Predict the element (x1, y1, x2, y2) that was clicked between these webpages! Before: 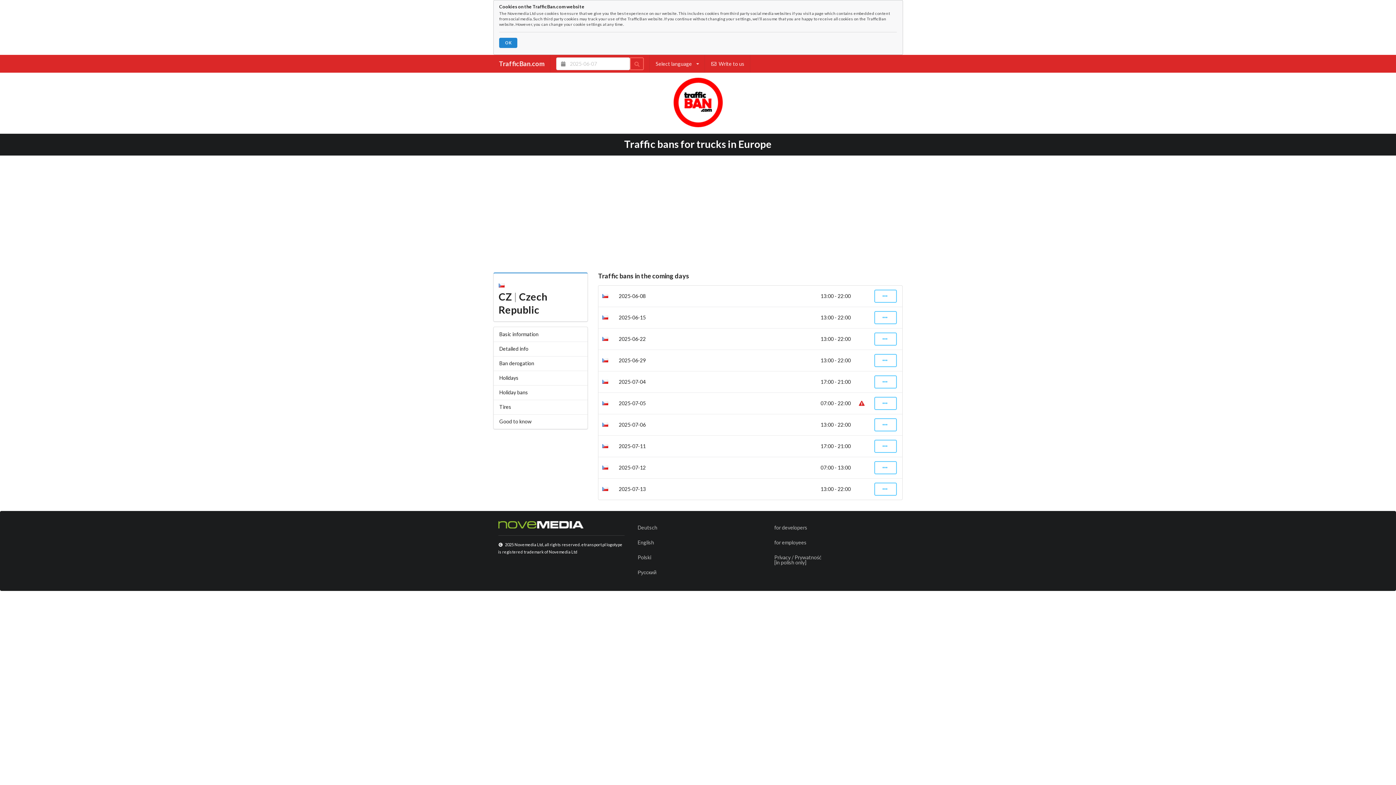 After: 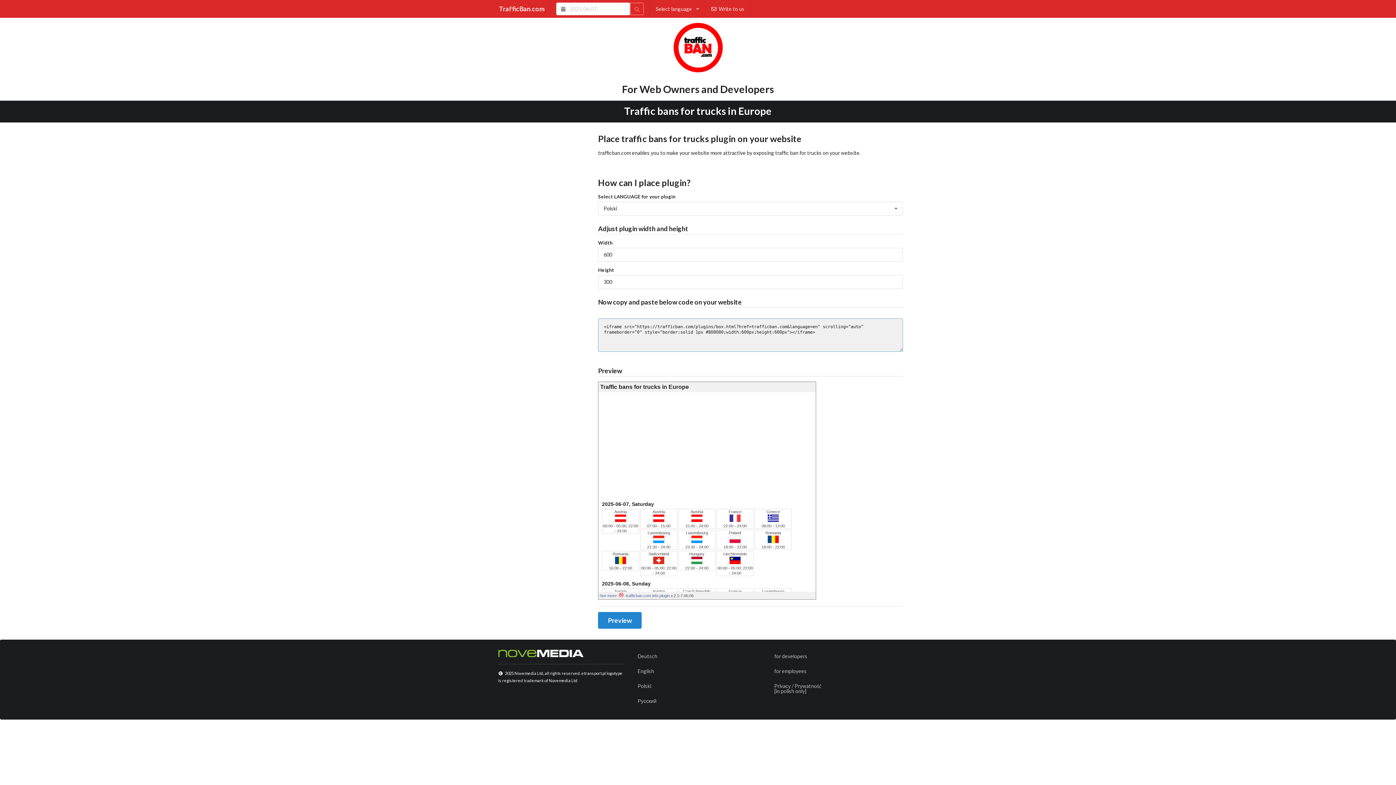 Action: label: for developers bbox: (769, 521, 846, 534)